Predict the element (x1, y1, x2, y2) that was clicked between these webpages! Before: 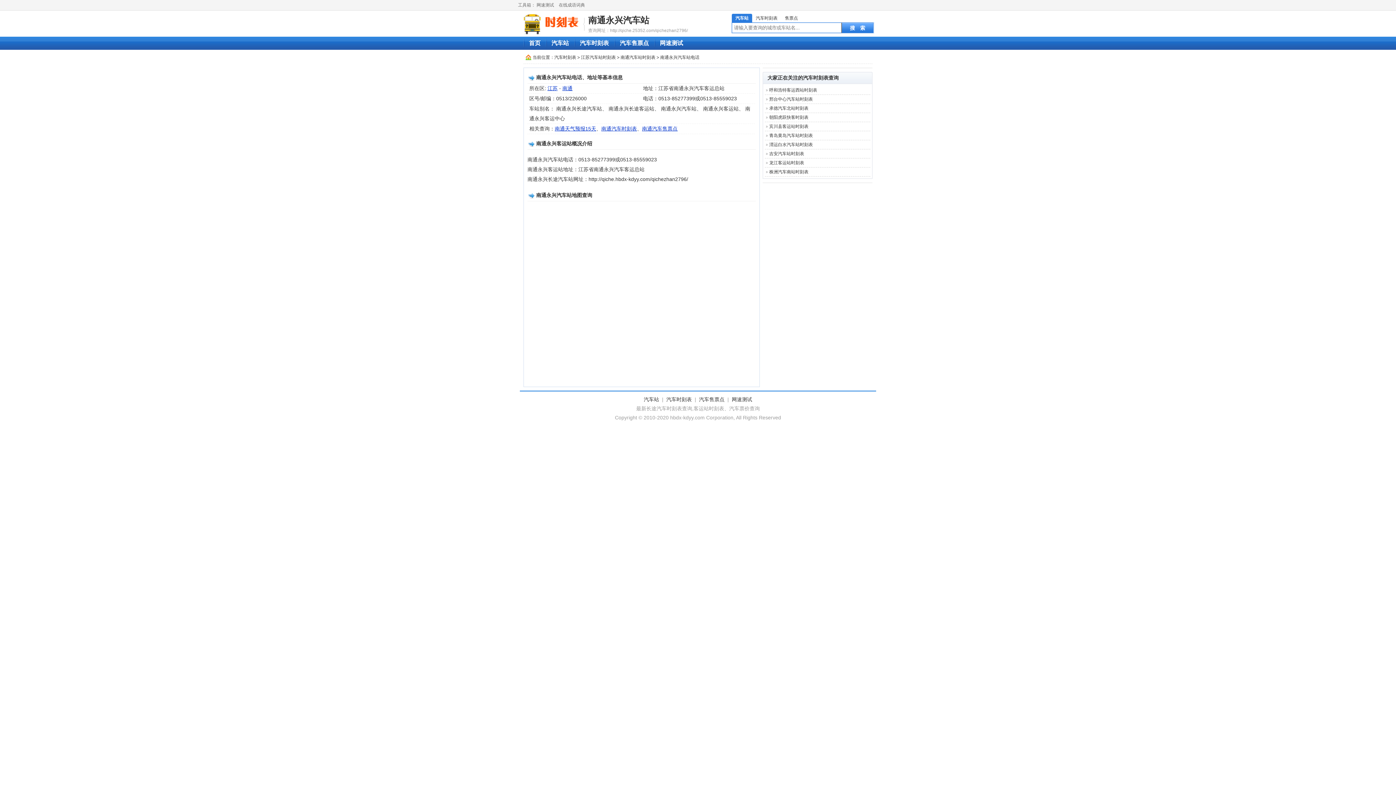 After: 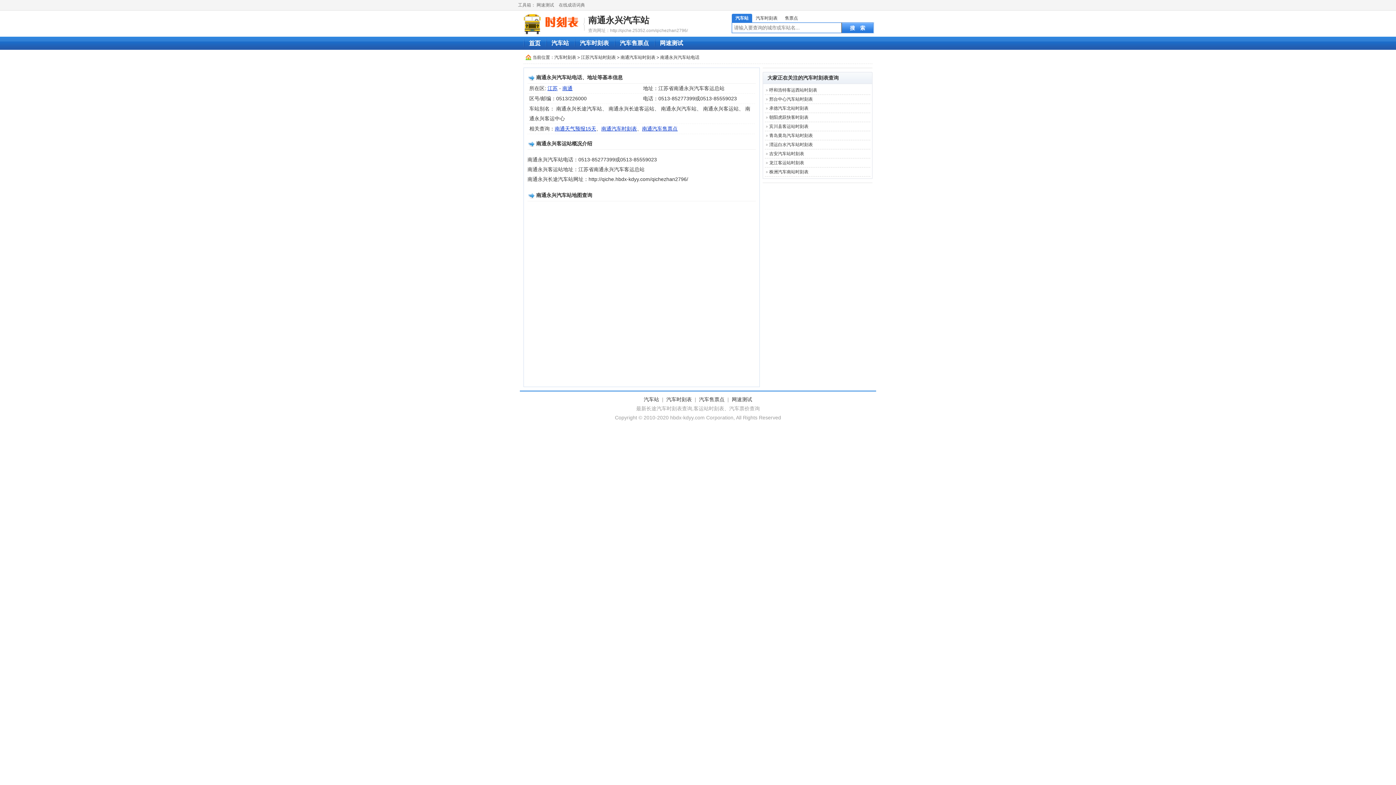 Action: bbox: (529, 40, 540, 46) label: 首页